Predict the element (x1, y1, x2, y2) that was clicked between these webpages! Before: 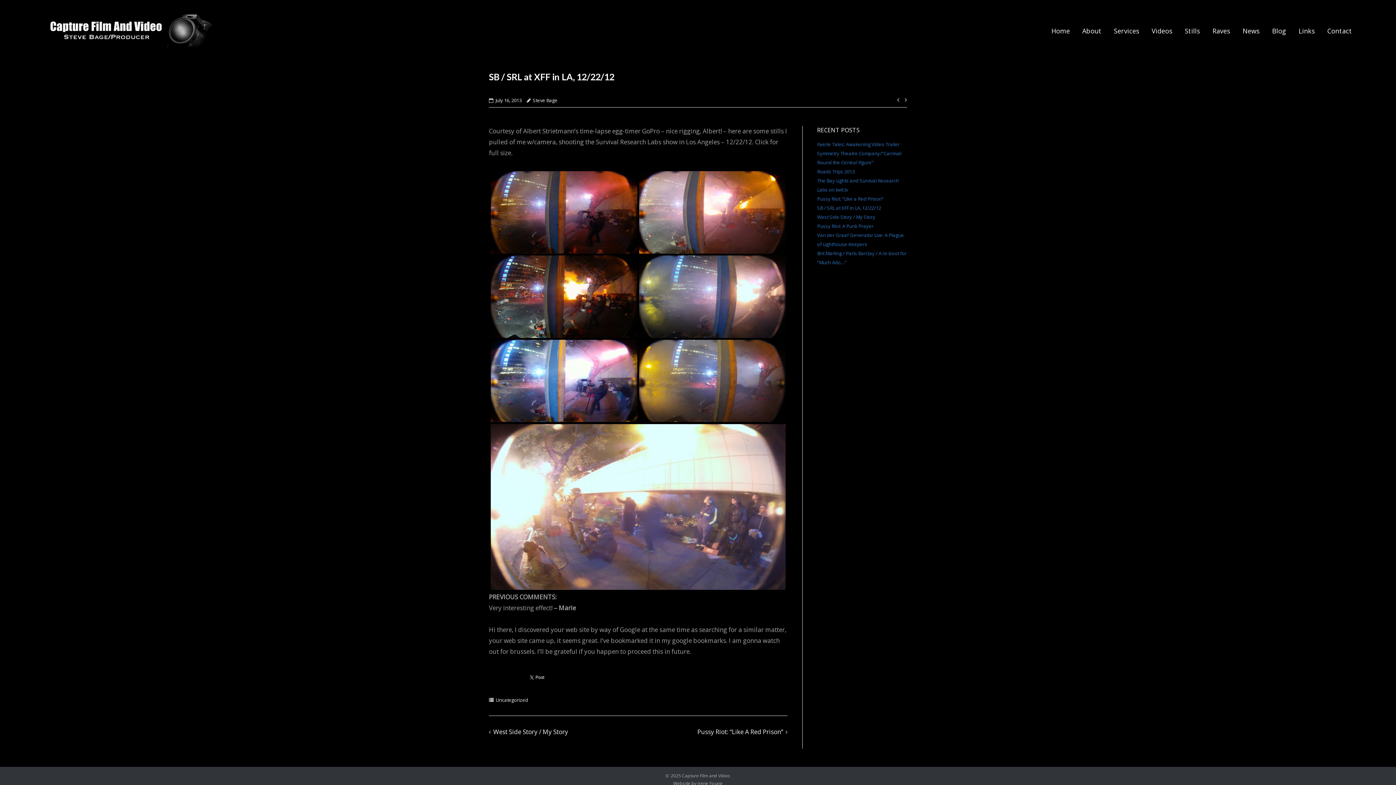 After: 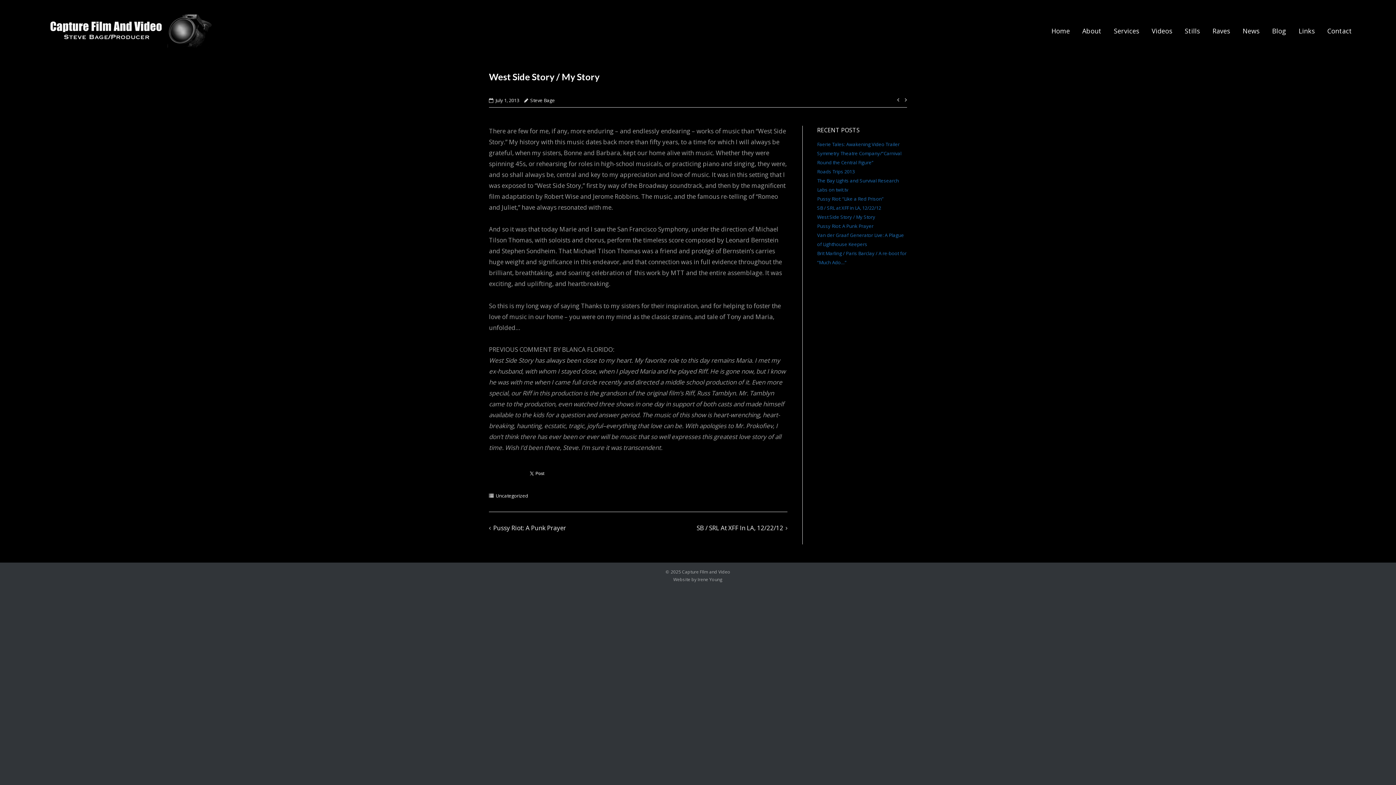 Action: bbox: (489, 728, 568, 736) label: West Side Story / My Story